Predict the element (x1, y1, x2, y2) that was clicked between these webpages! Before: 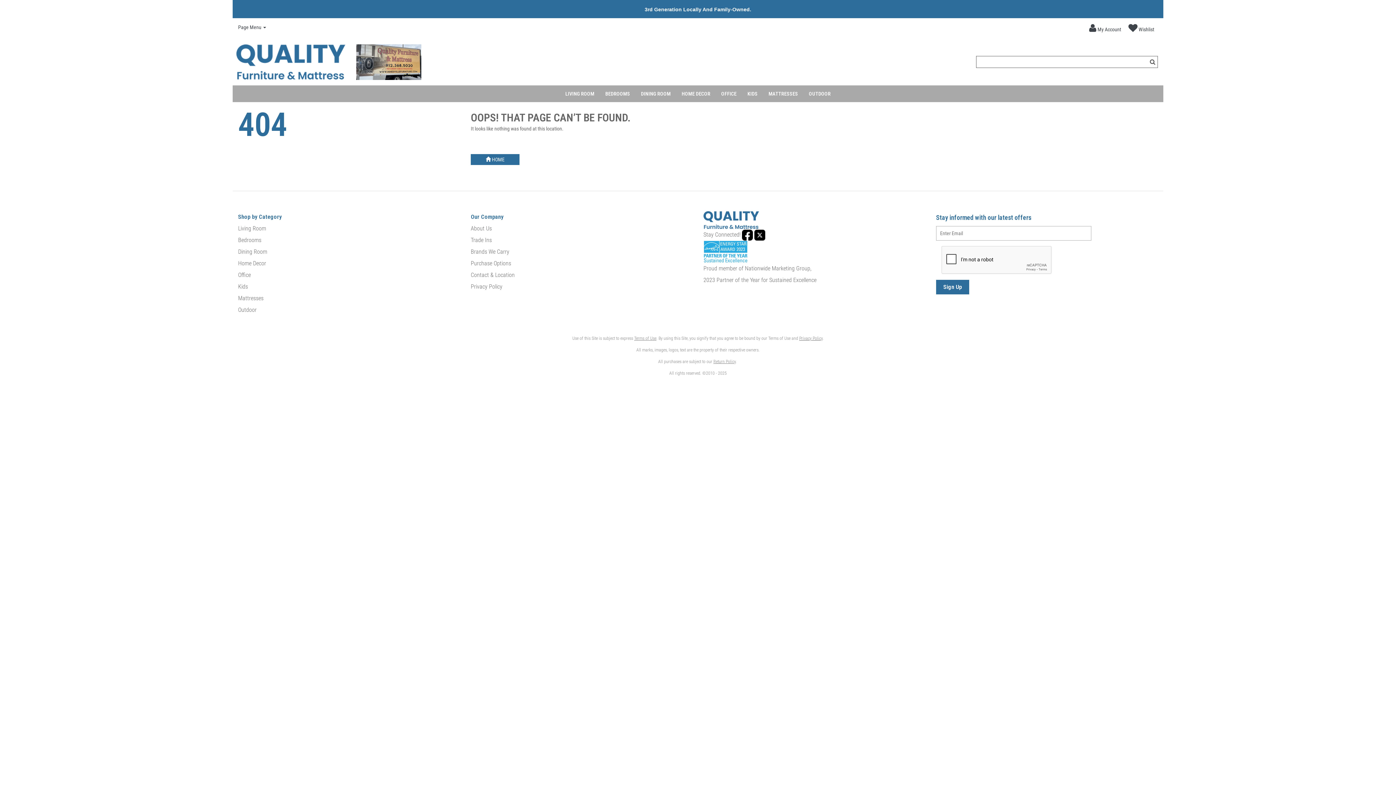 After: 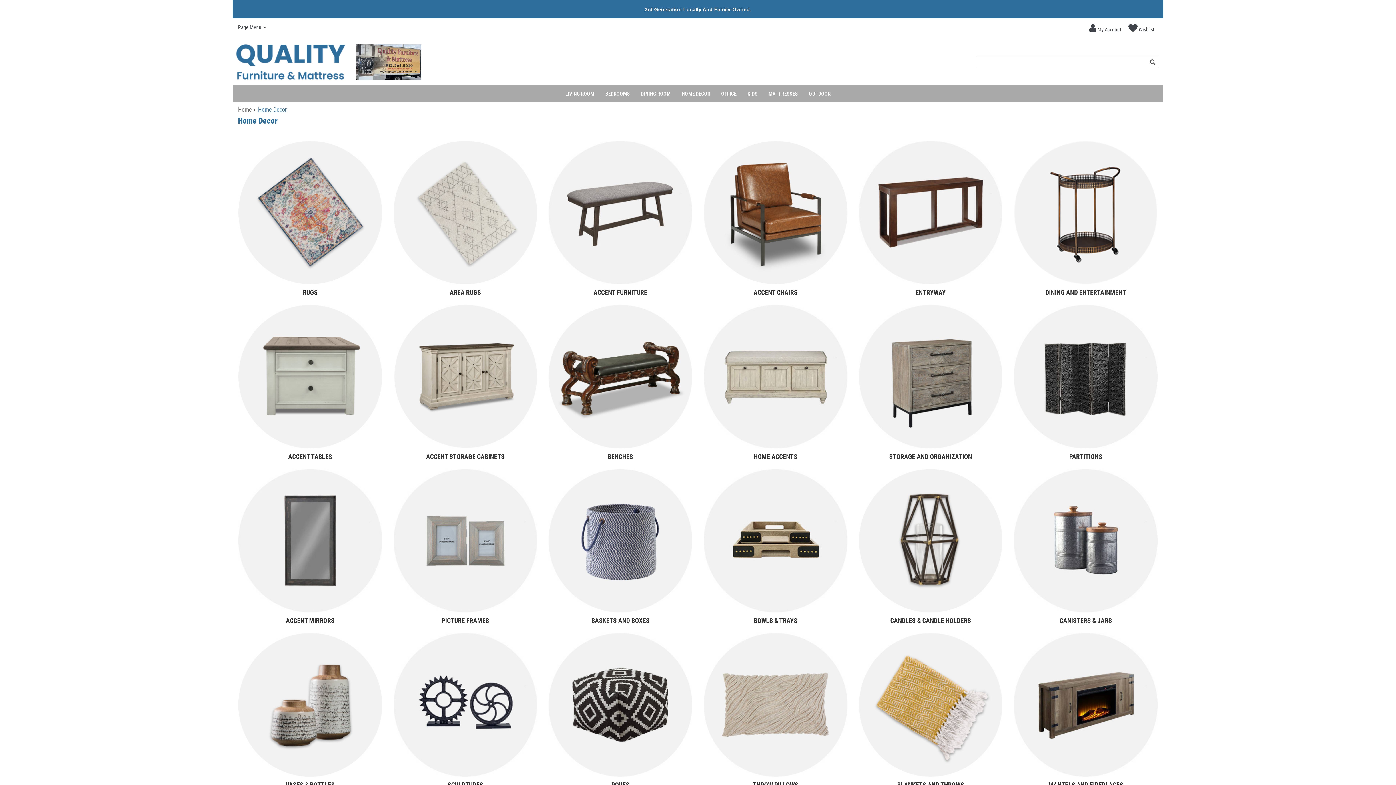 Action: label: Home Decor bbox: (238, 257, 460, 269)